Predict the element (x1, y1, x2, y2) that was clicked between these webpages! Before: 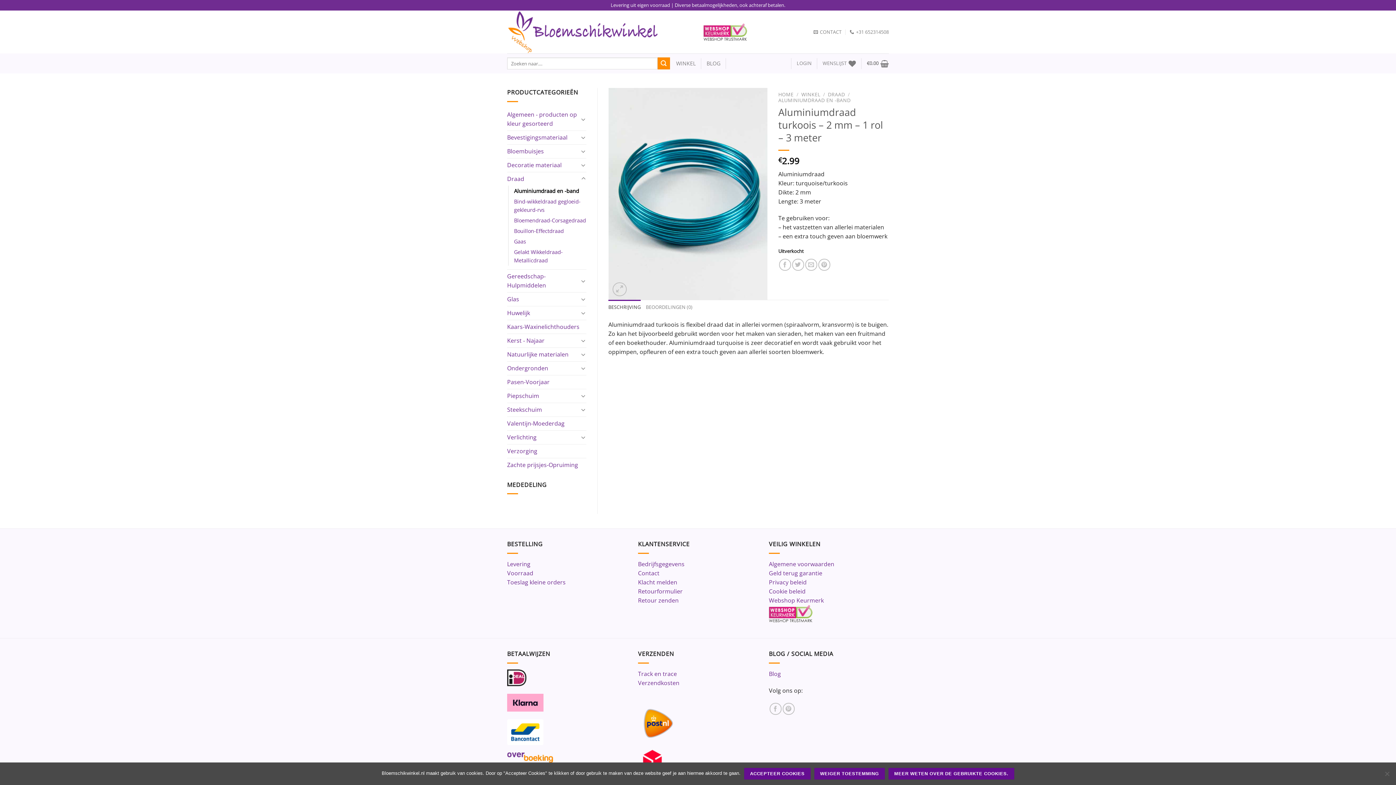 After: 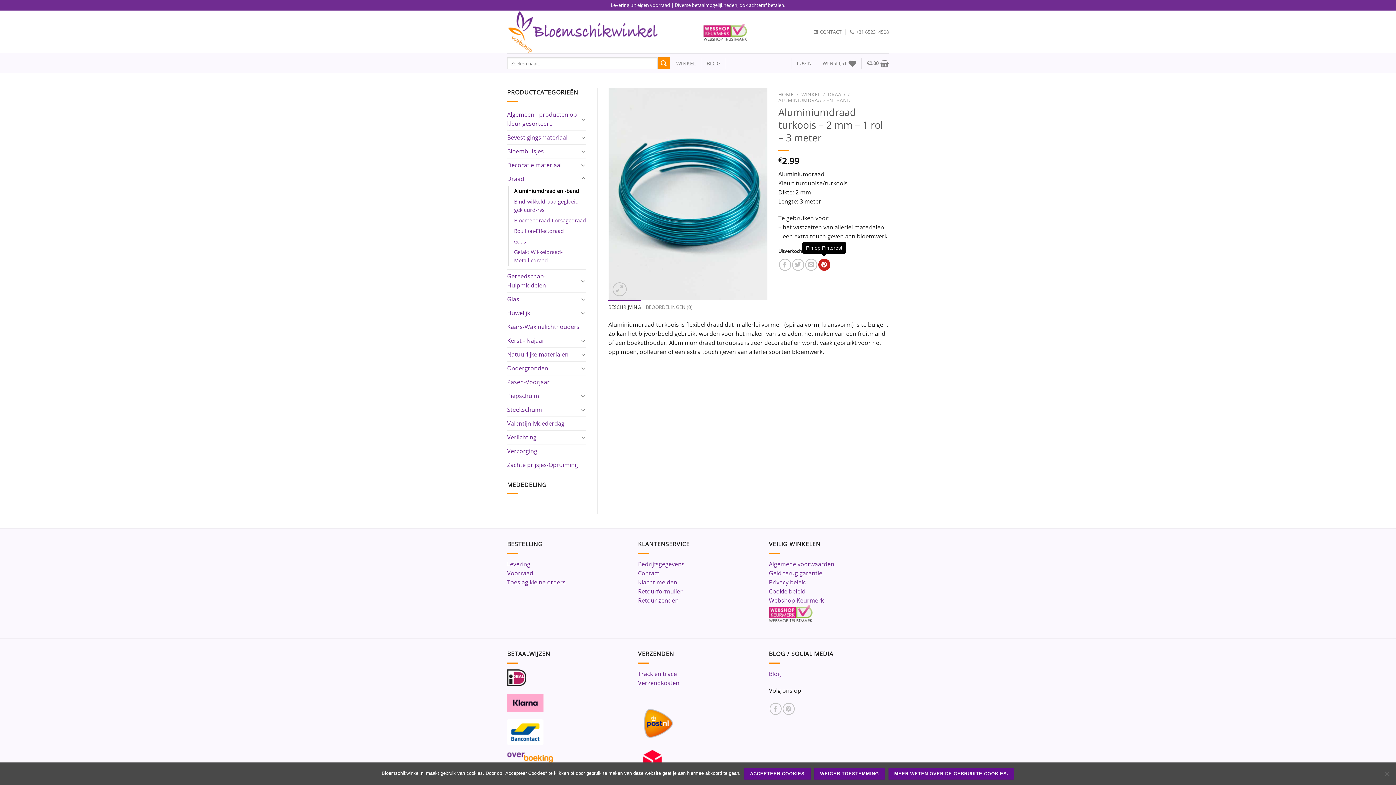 Action: bbox: (818, 258, 830, 270) label: Pin op Pinterest